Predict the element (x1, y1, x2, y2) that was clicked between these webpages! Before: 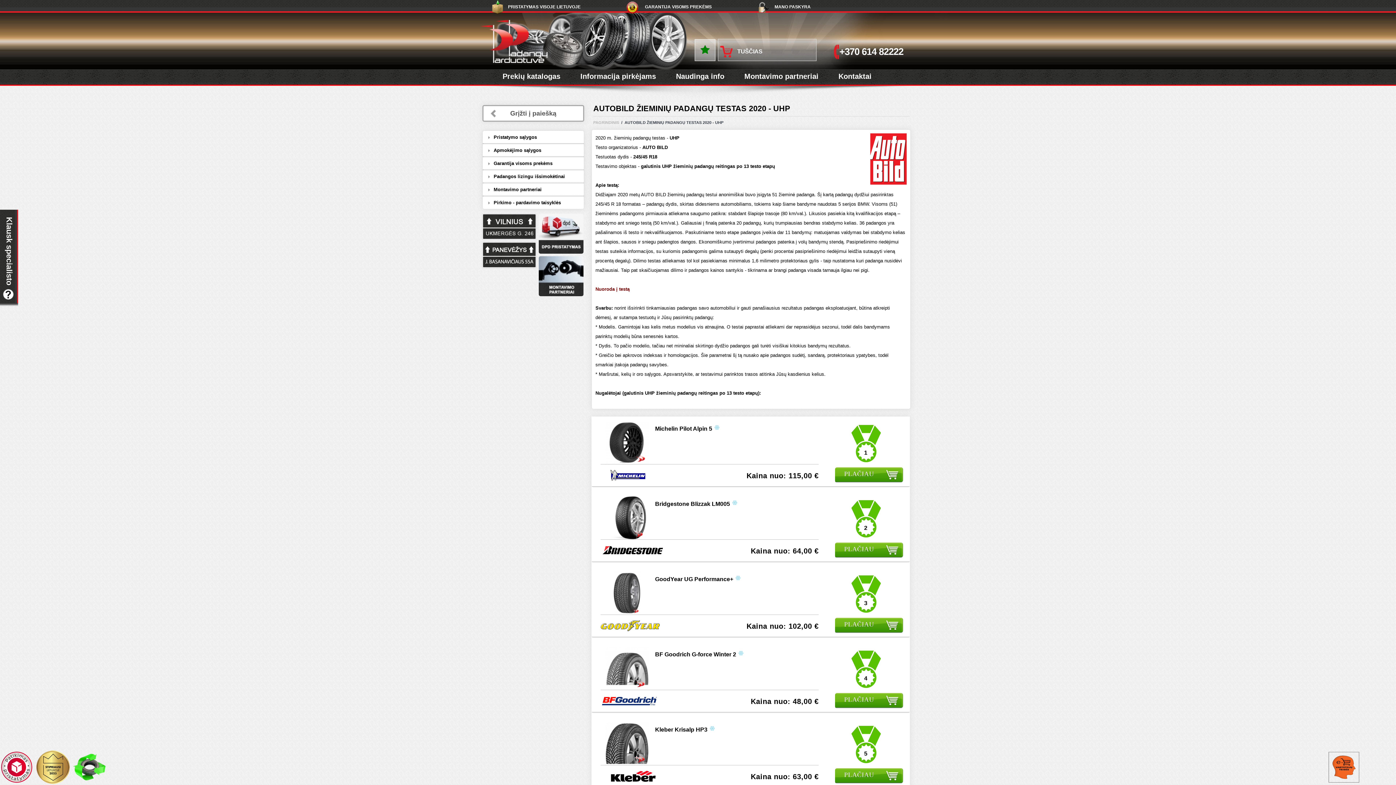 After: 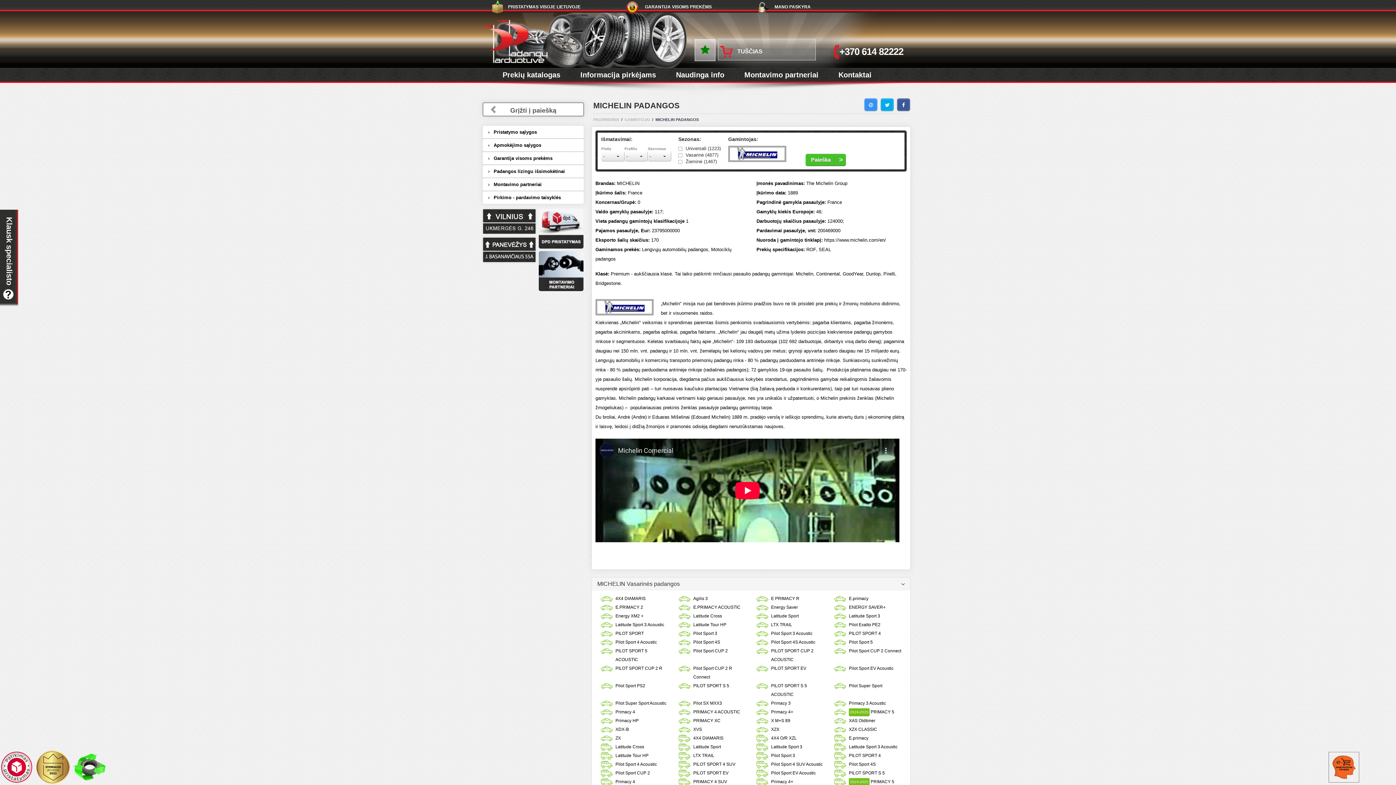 Action: bbox: (600, 464, 655, 486)